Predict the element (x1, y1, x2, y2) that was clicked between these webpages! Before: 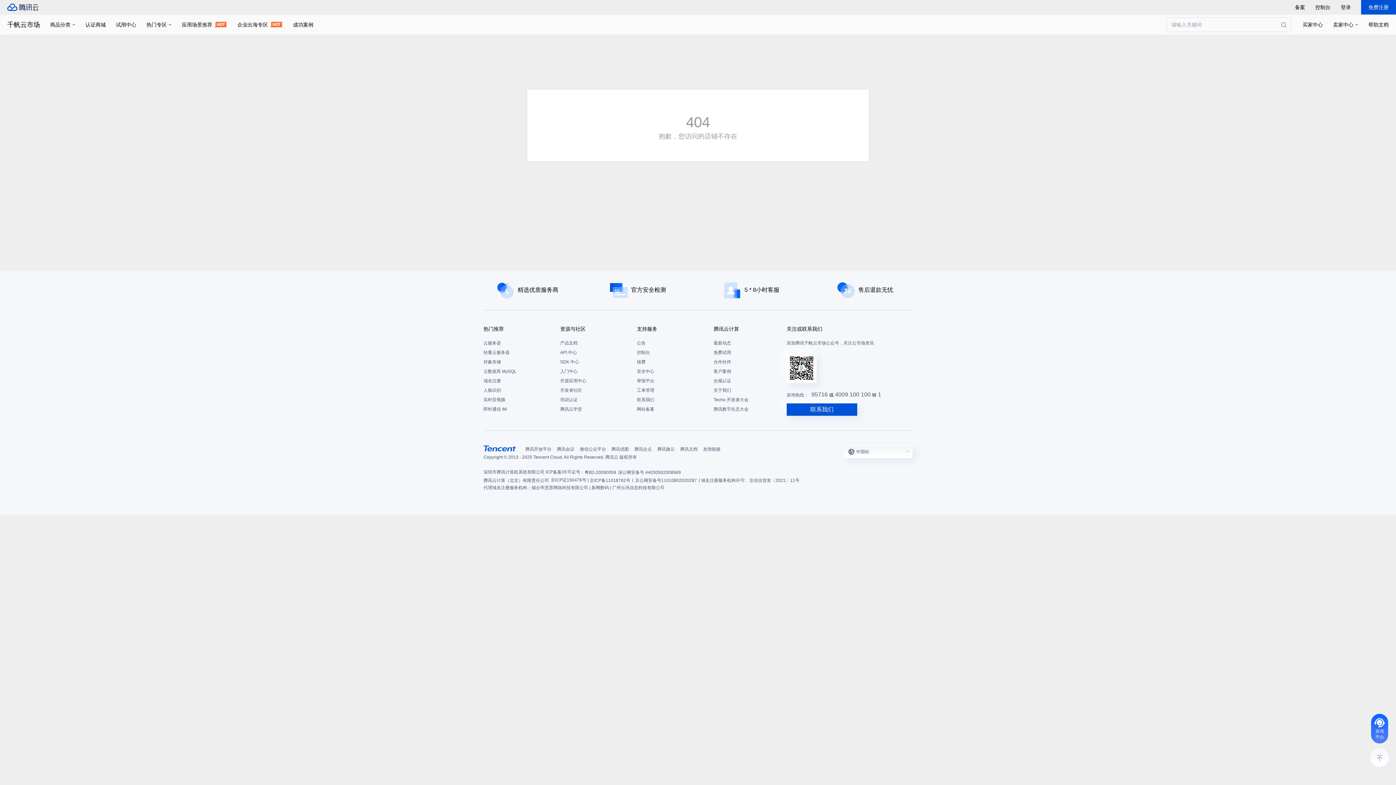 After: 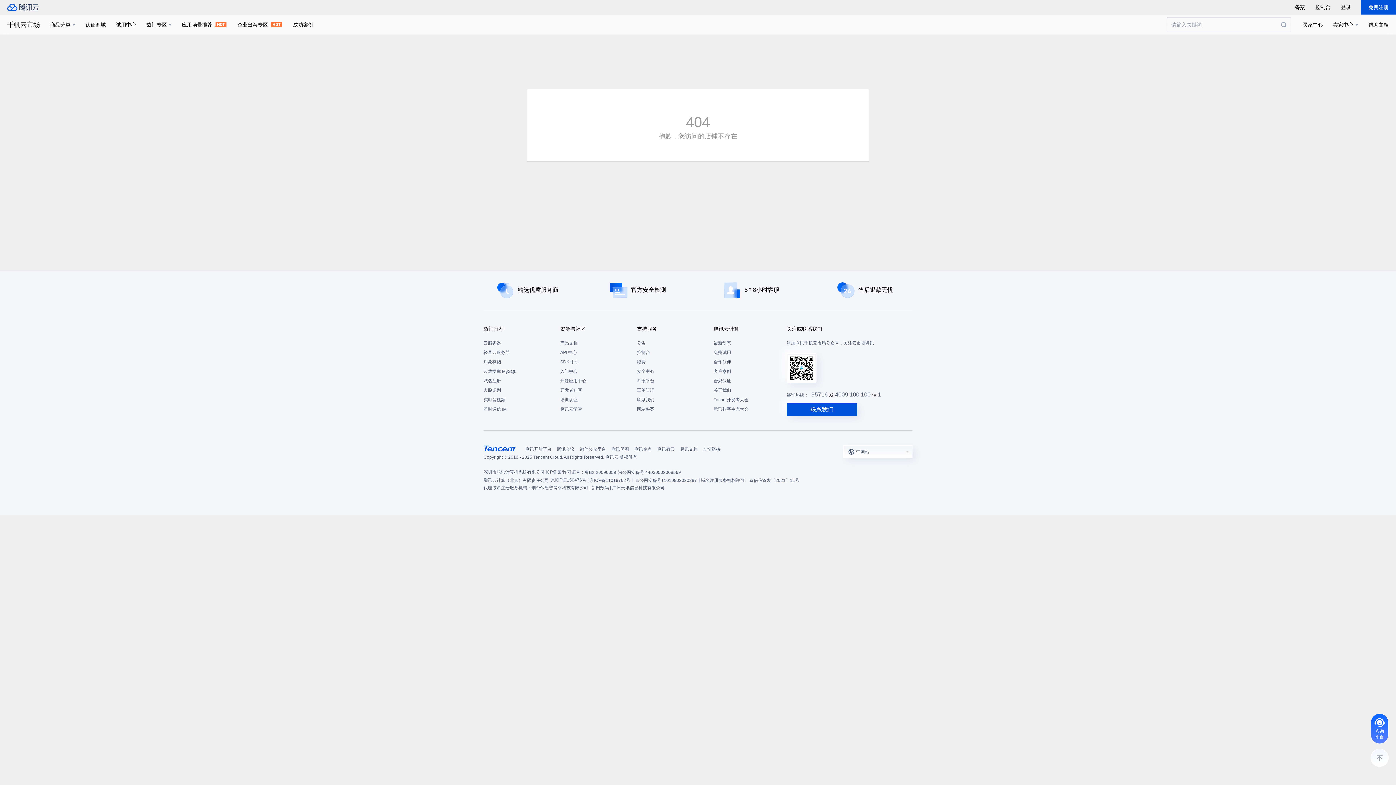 Action: label: 支持服务 bbox: (637, 325, 706, 333)